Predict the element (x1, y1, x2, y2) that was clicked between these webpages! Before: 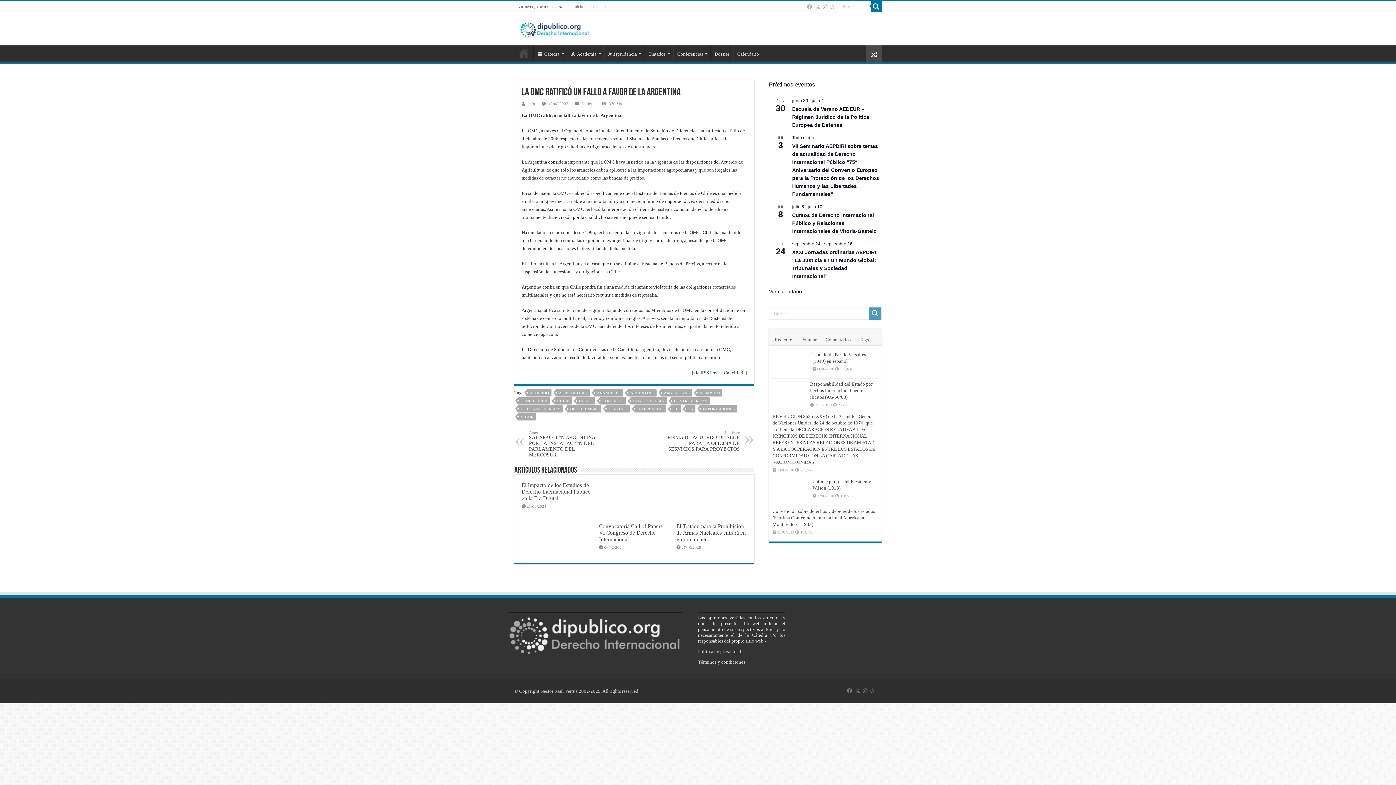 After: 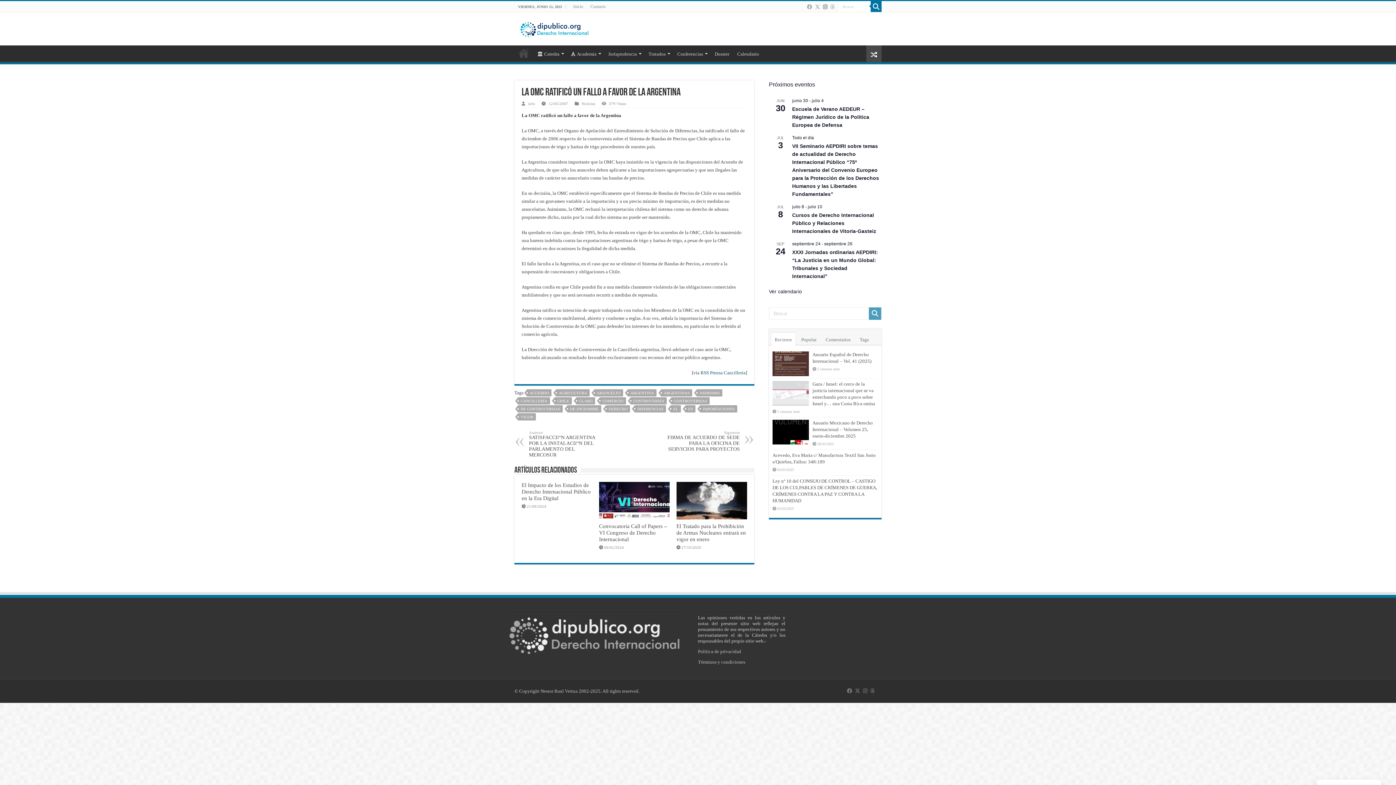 Action: bbox: (822, 2, 828, 11)